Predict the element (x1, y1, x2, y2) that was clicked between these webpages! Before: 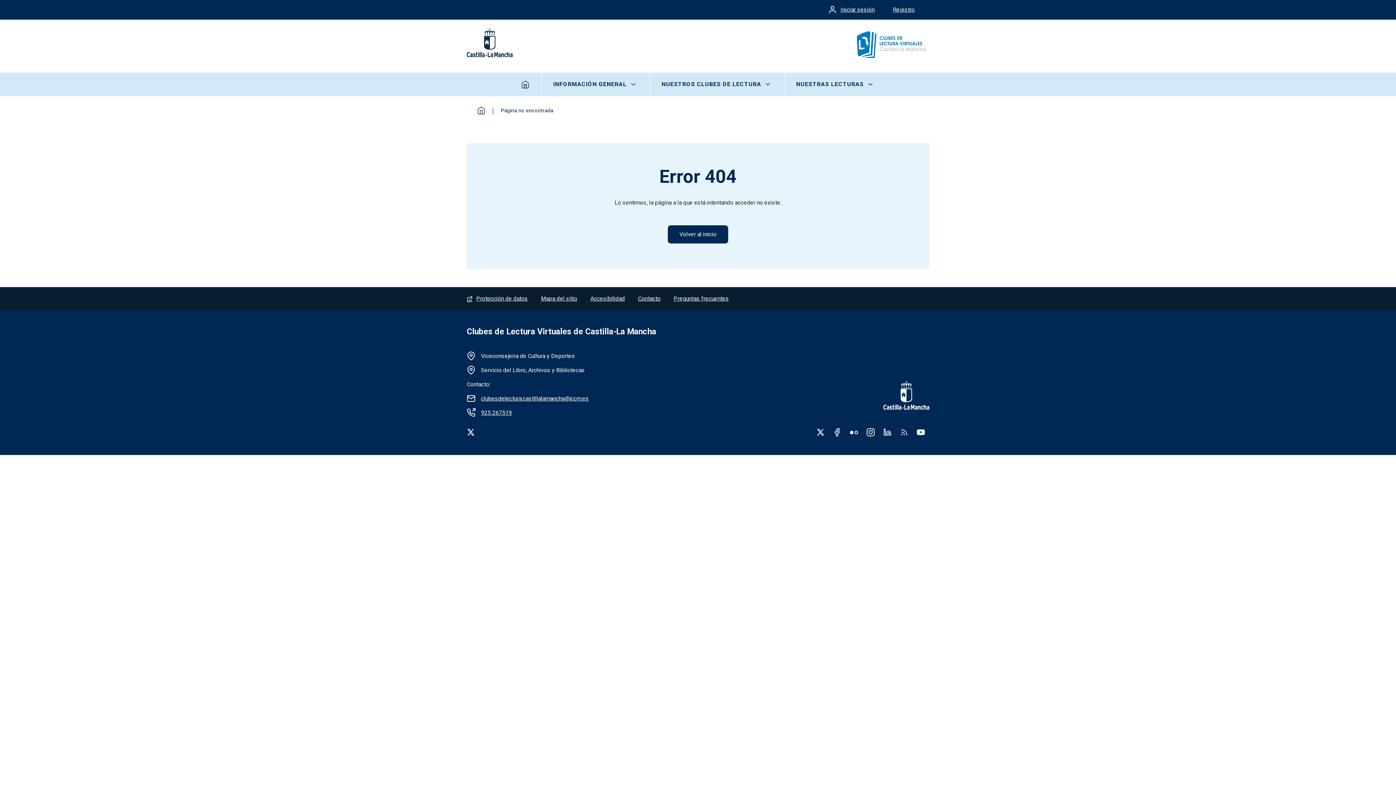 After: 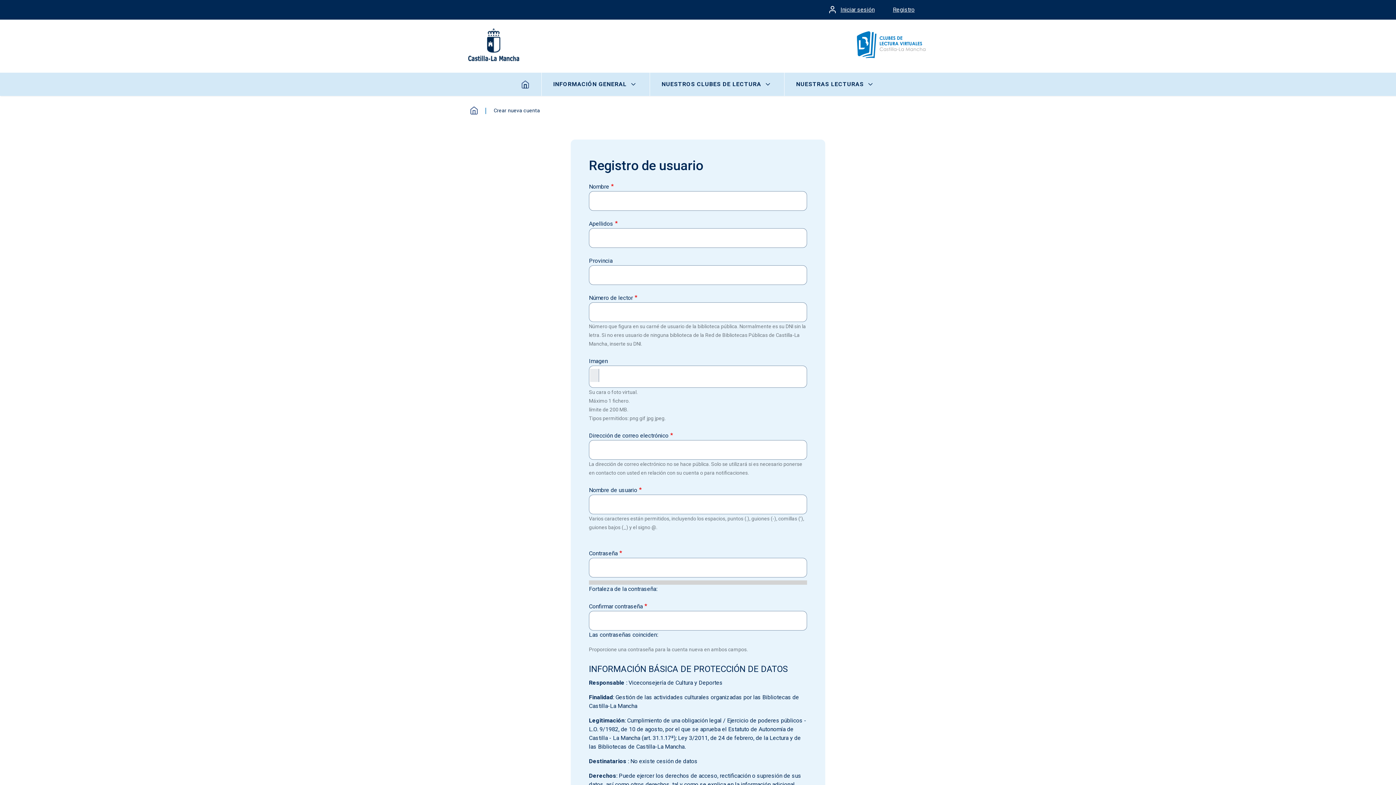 Action: bbox: (889, 0, 929, 19) label: Registro